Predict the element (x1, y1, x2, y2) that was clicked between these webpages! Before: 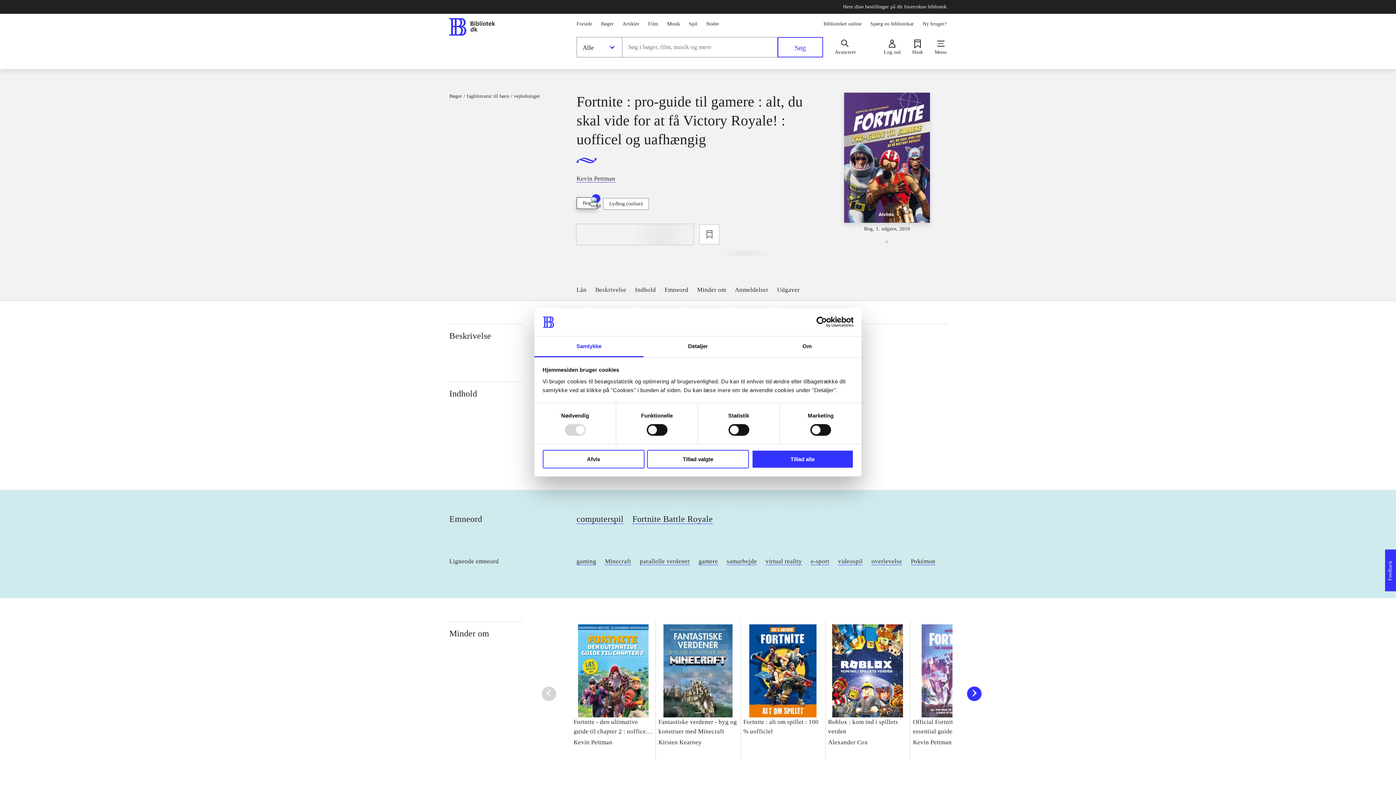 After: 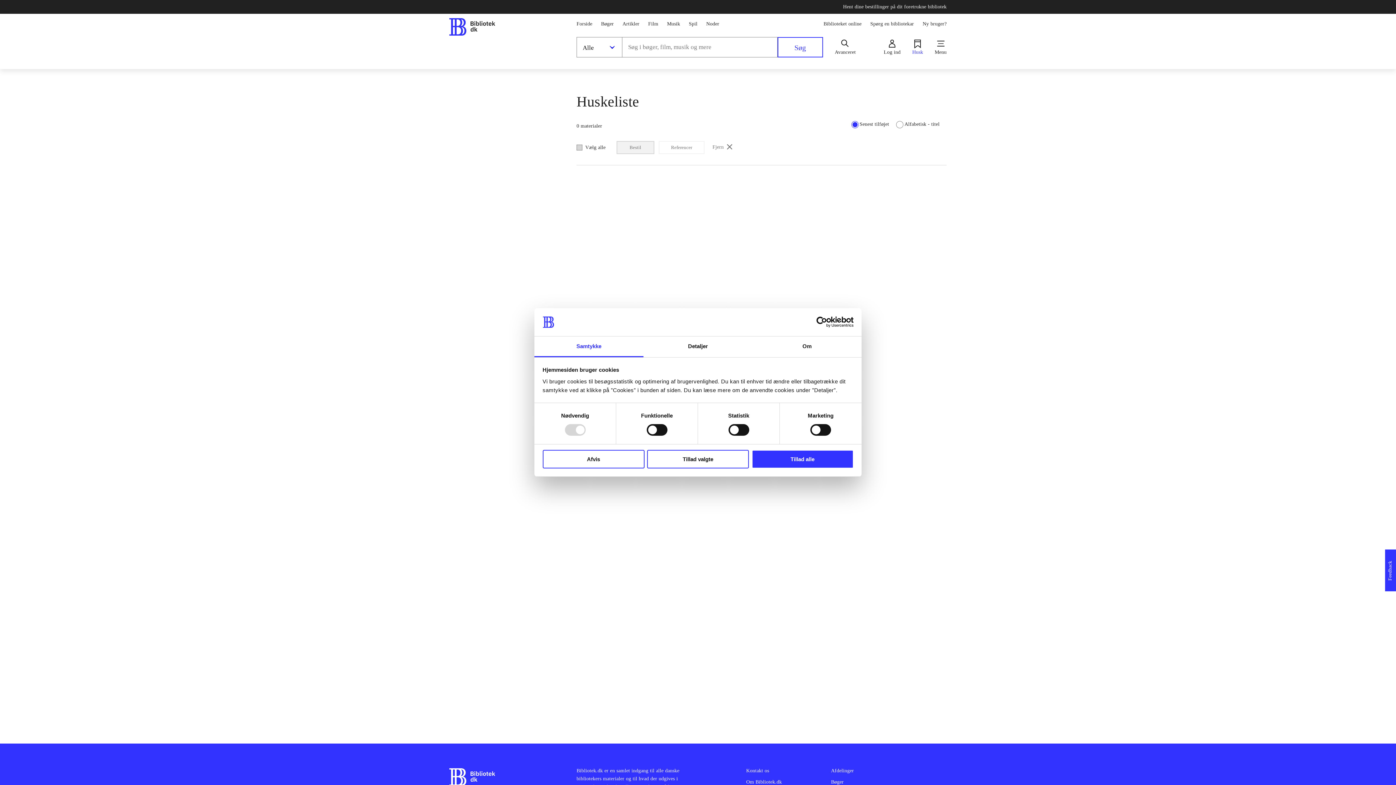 Action: bbox: (912, 39, 923, 54) label: Husk